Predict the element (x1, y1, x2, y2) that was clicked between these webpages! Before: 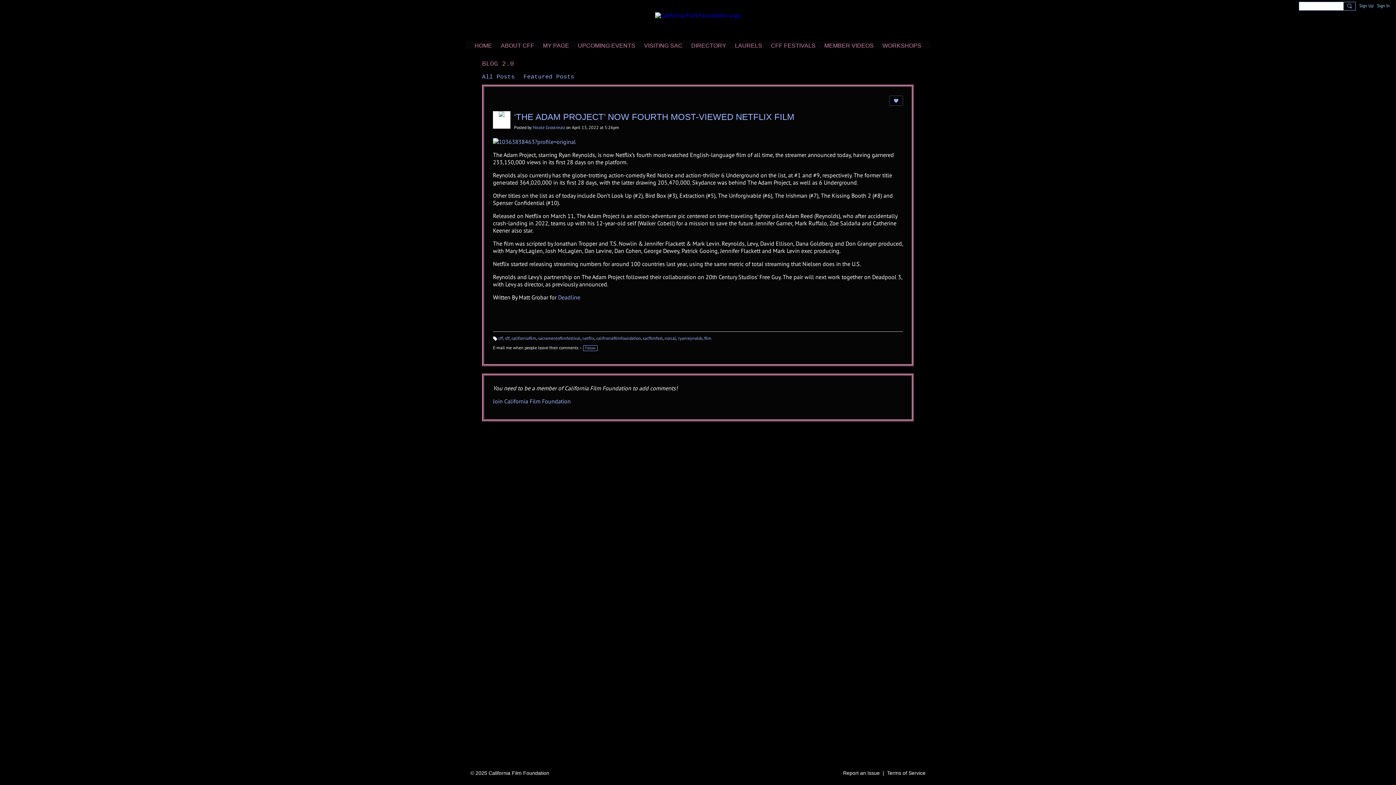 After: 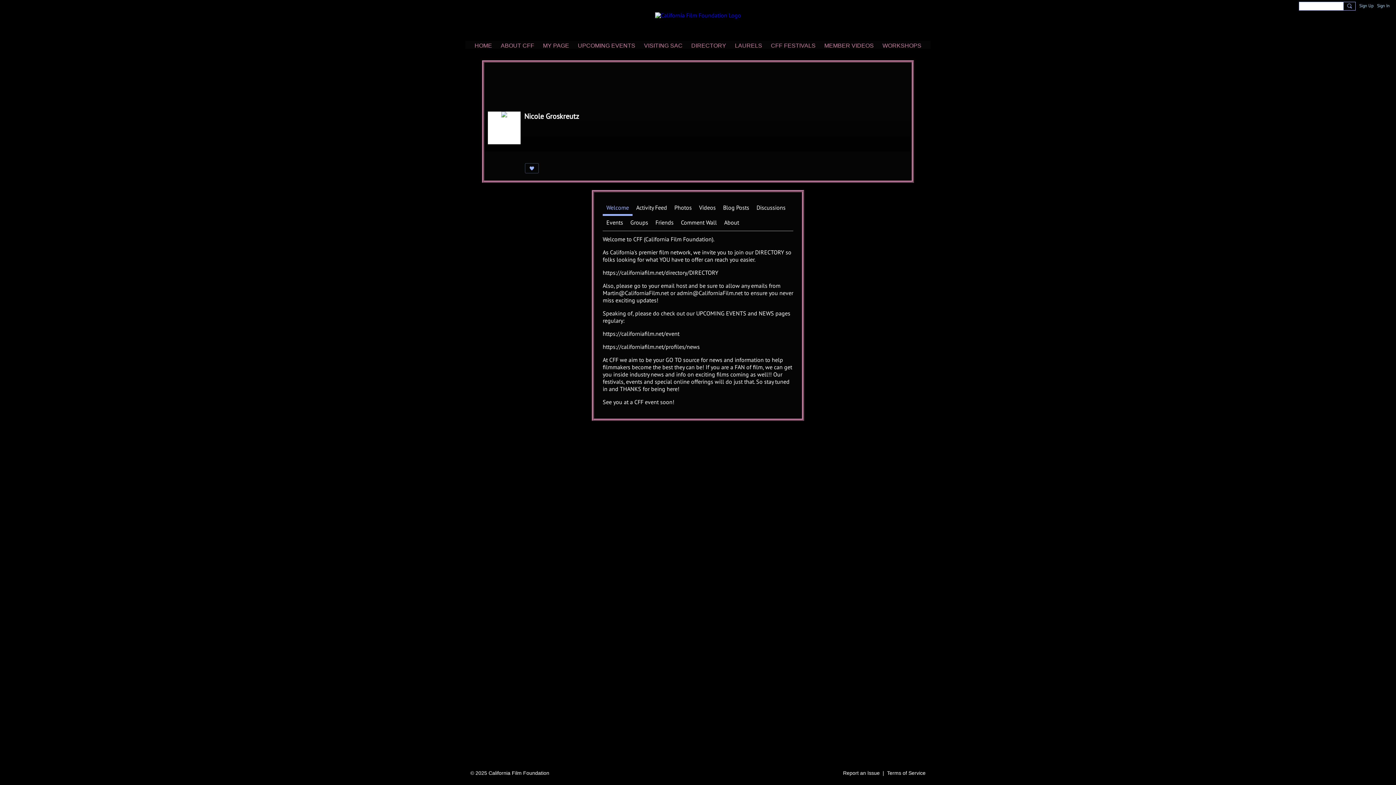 Action: bbox: (493, 111, 510, 128)